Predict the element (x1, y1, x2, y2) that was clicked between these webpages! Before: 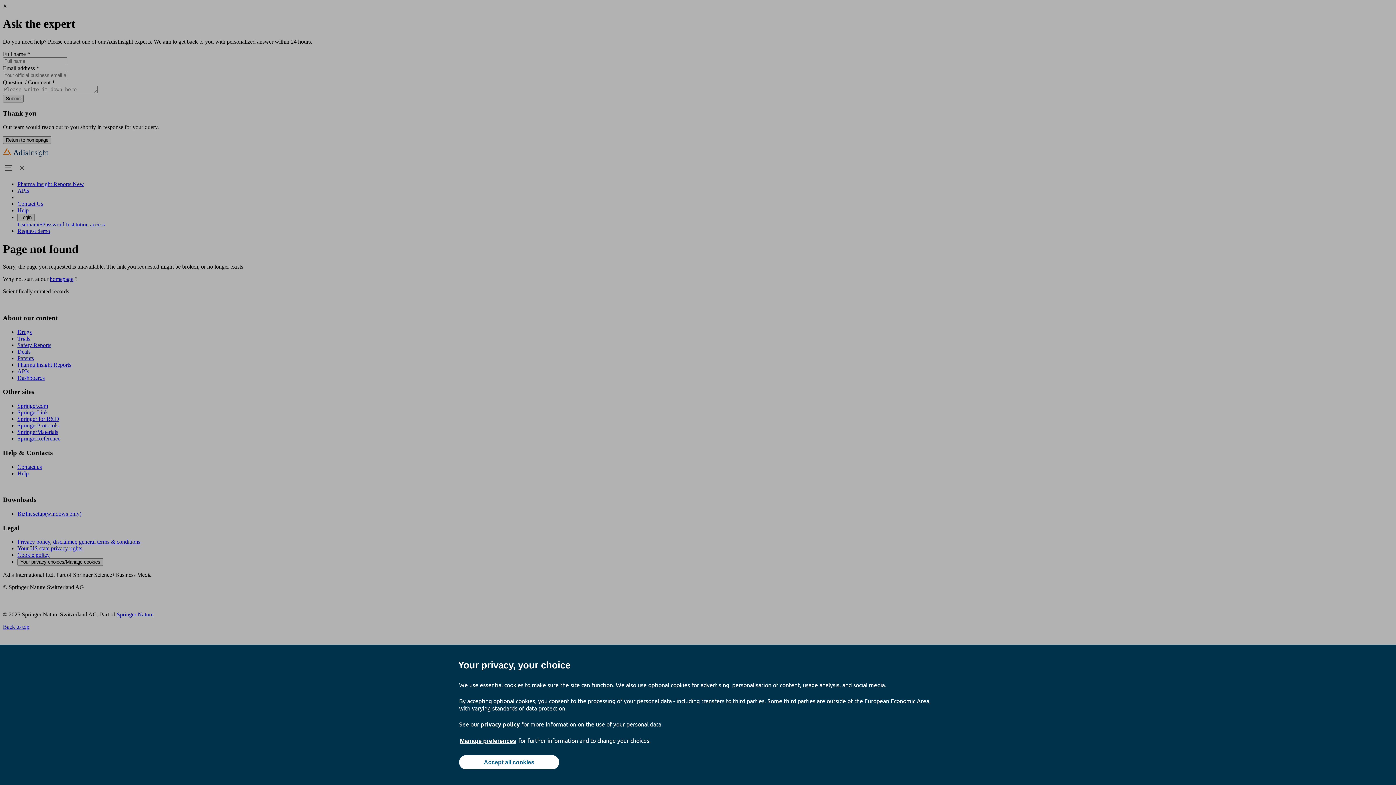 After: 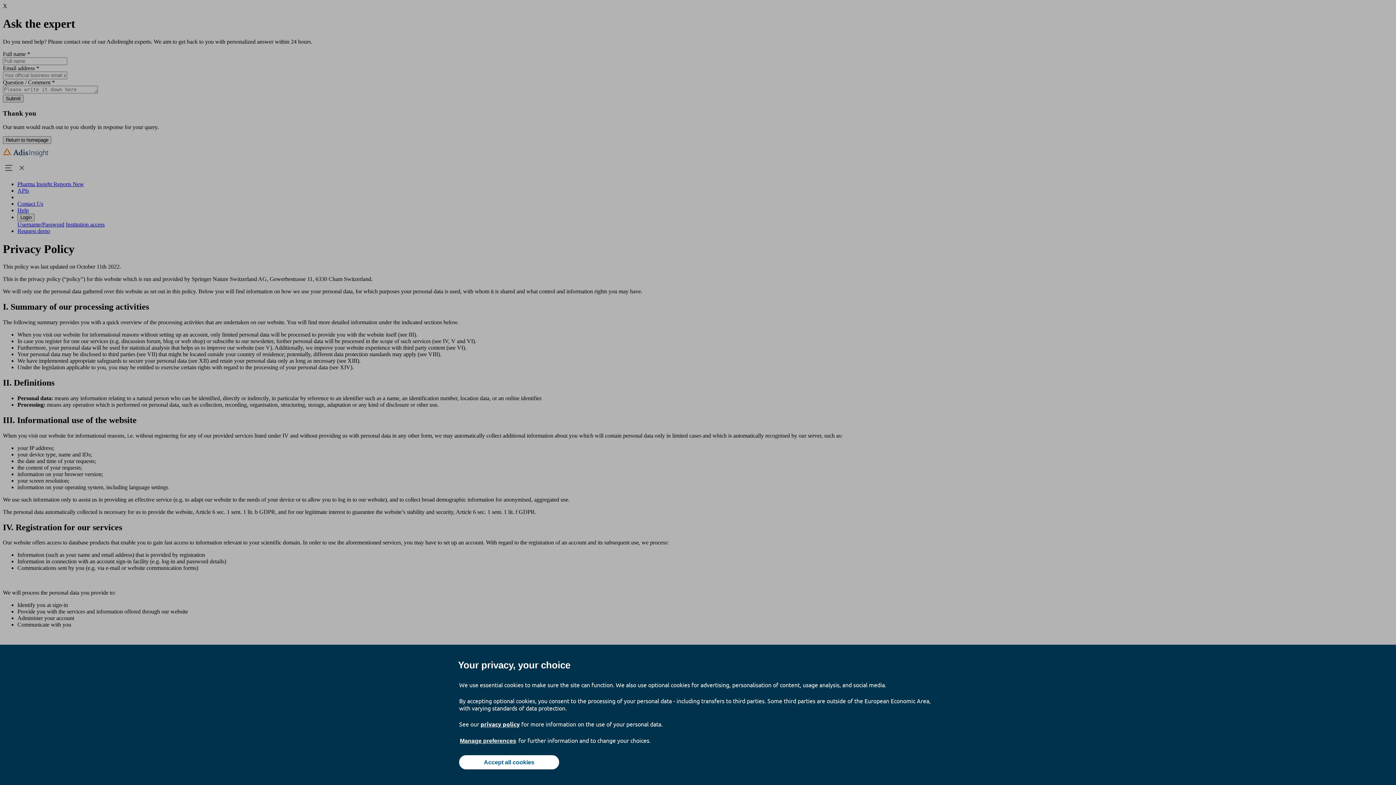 Action: label: privacy policy bbox: (480, 720, 520, 728)